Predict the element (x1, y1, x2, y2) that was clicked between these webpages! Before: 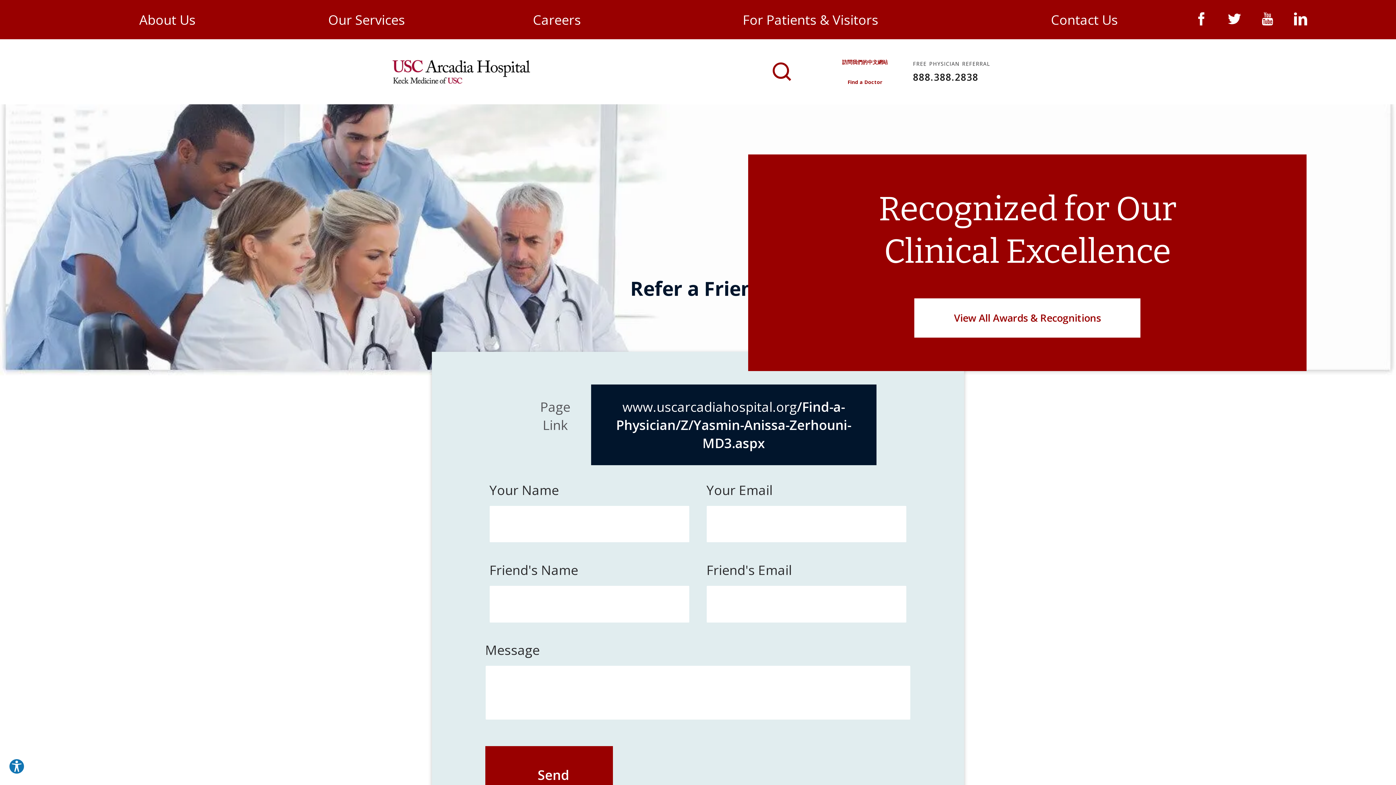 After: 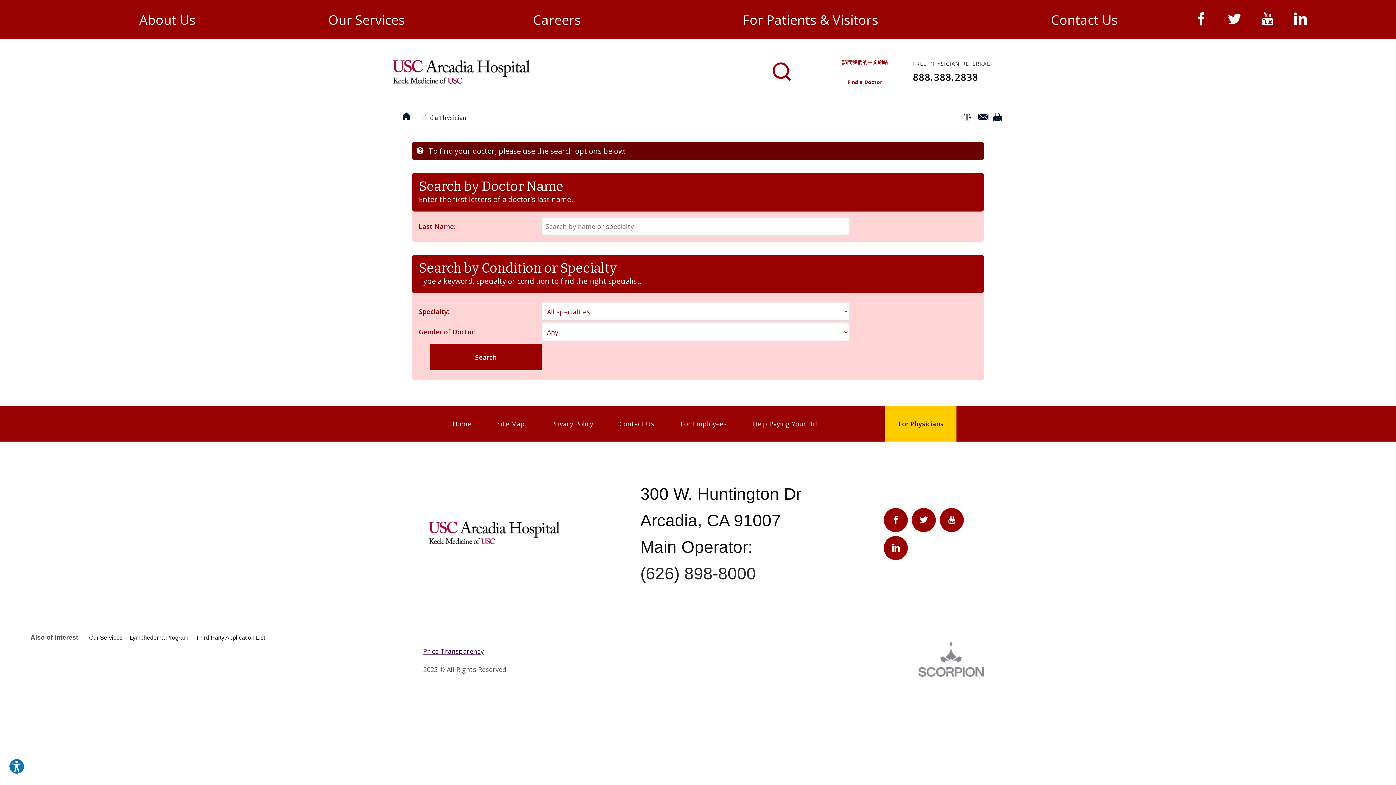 Action: bbox: (827, 74, 903, 89) label: Find a Doctor